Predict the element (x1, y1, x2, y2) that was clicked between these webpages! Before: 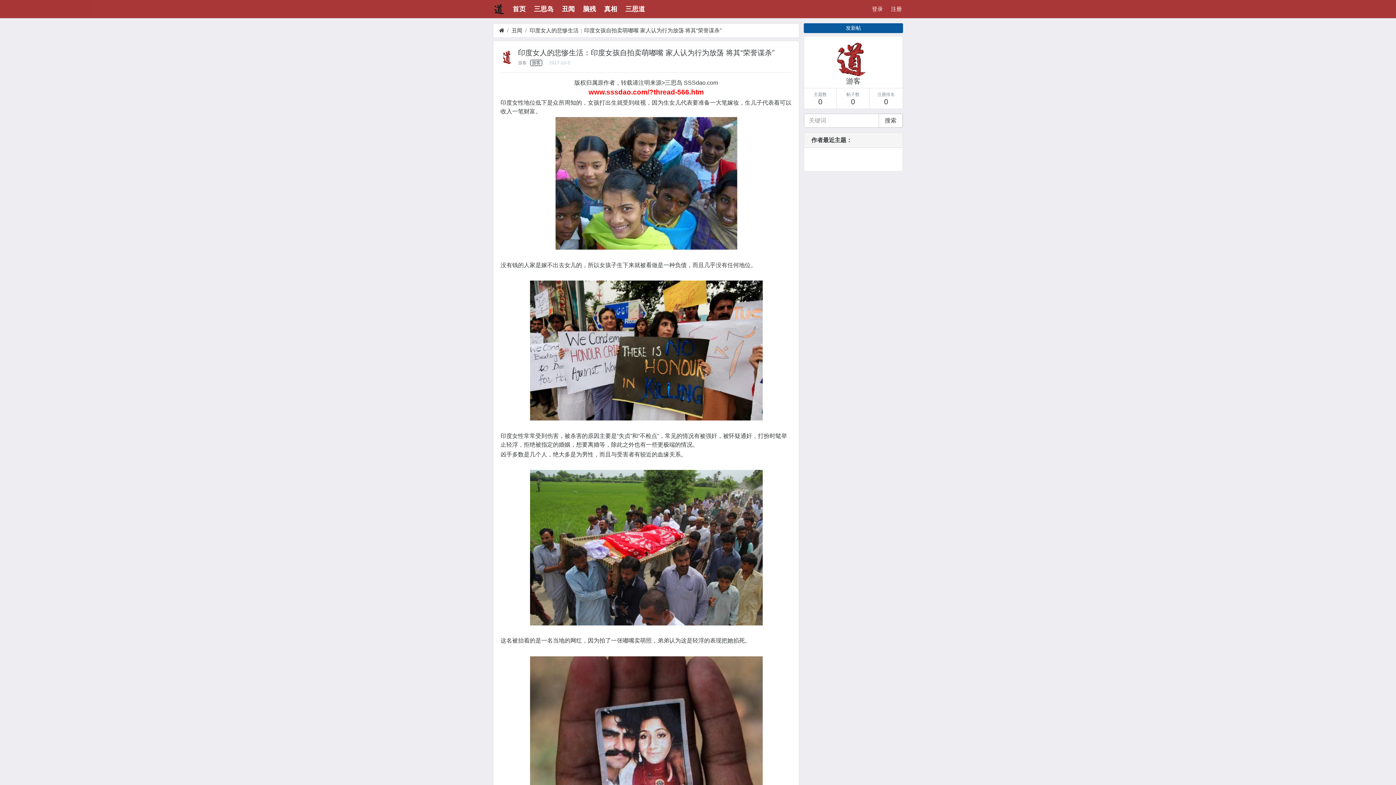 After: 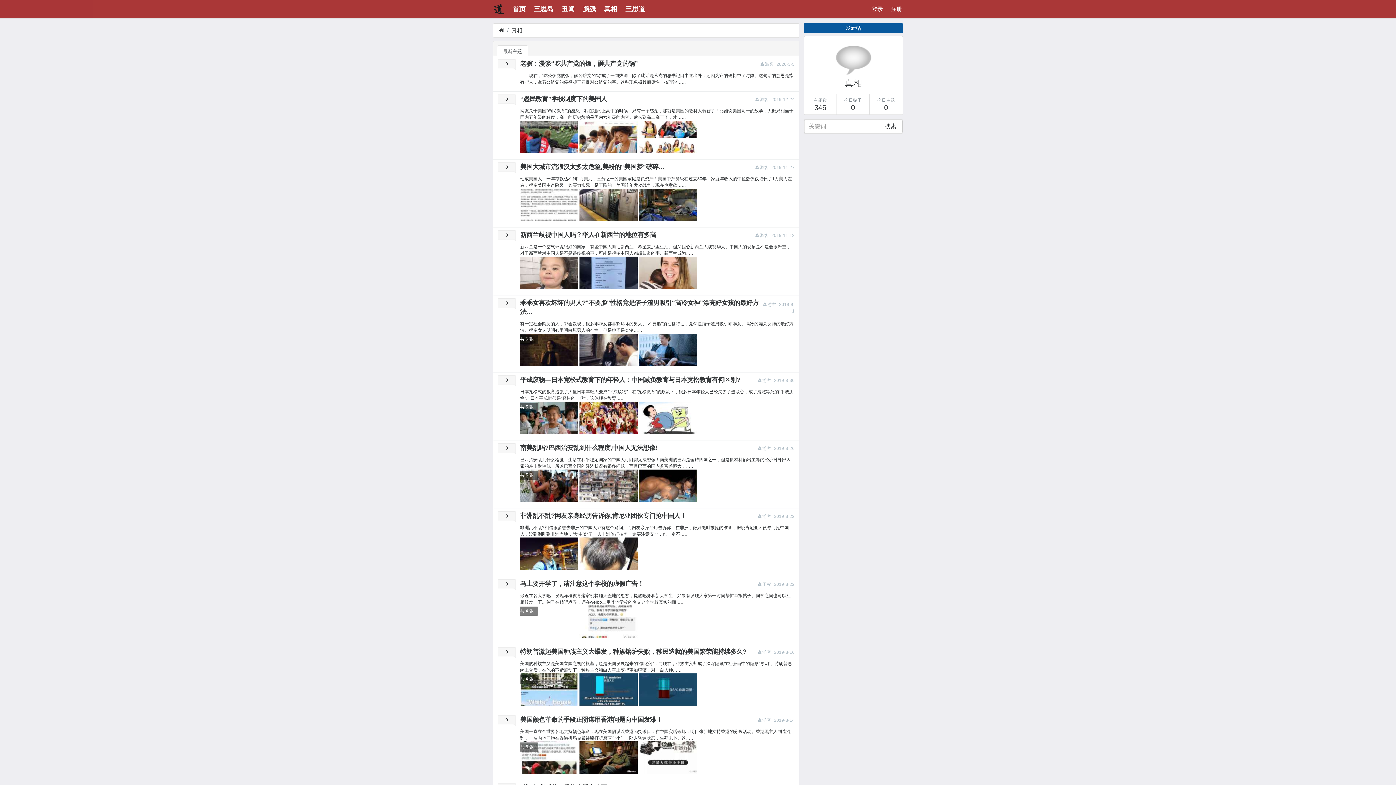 Action: label: 真相 bbox: (604, 4, 617, 14)